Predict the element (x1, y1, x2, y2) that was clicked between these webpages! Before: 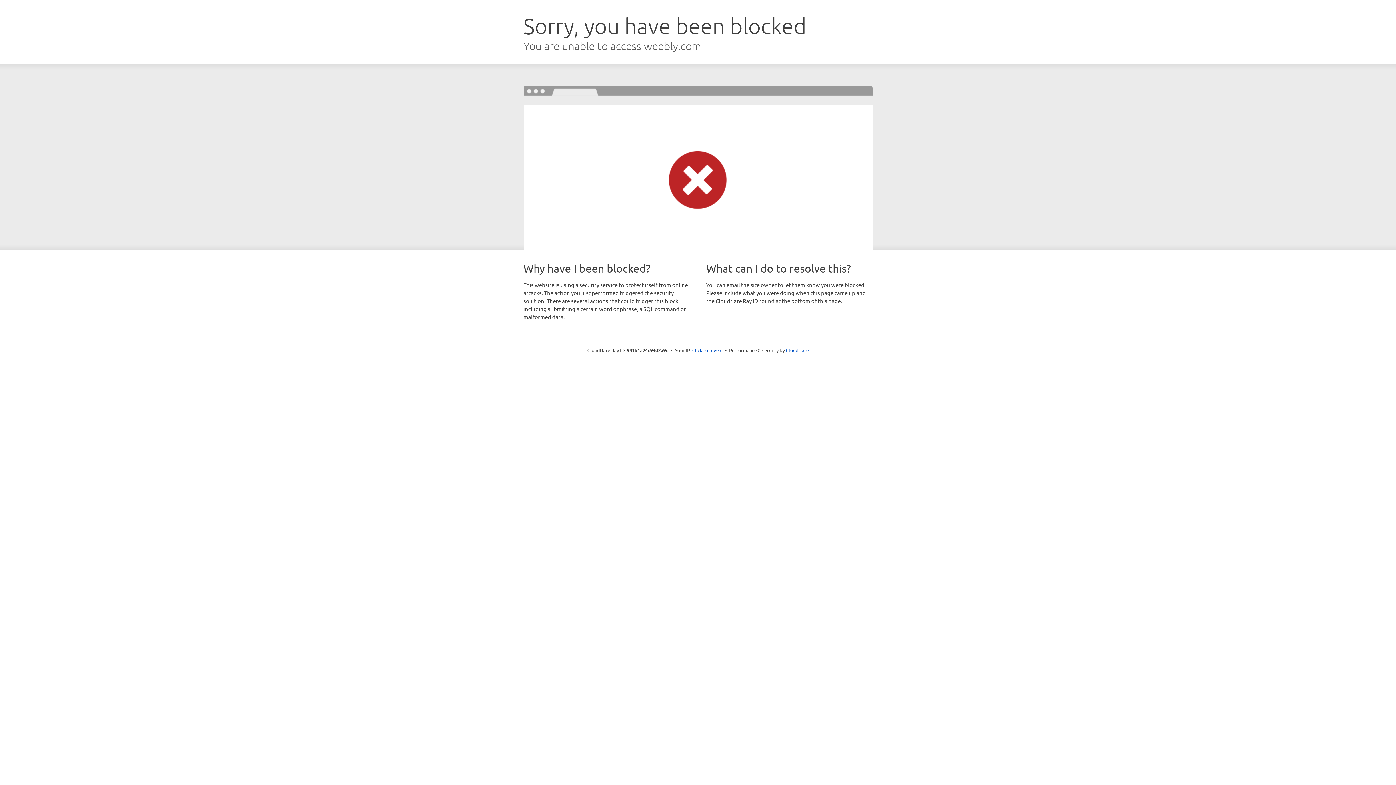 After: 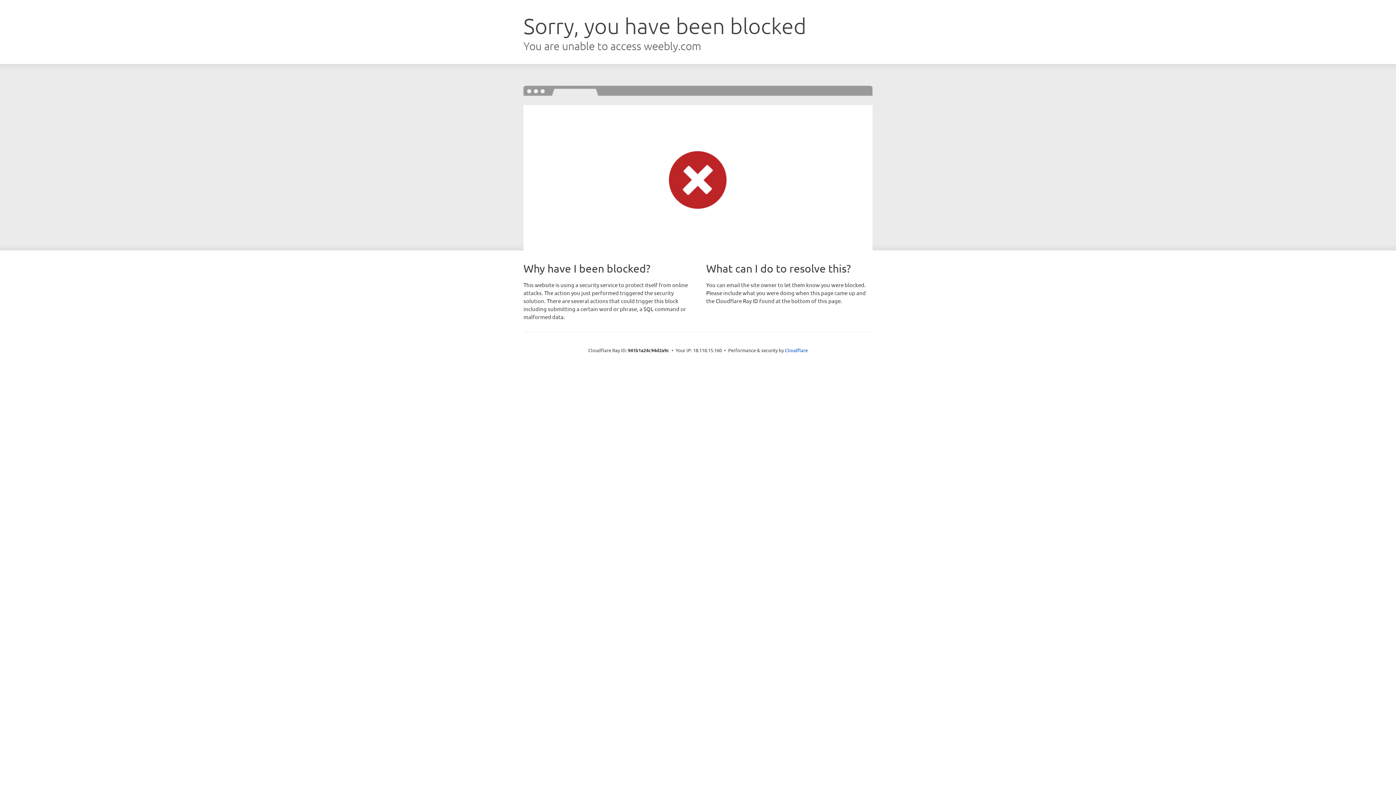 Action: label: Click to reveal bbox: (692, 346, 722, 353)